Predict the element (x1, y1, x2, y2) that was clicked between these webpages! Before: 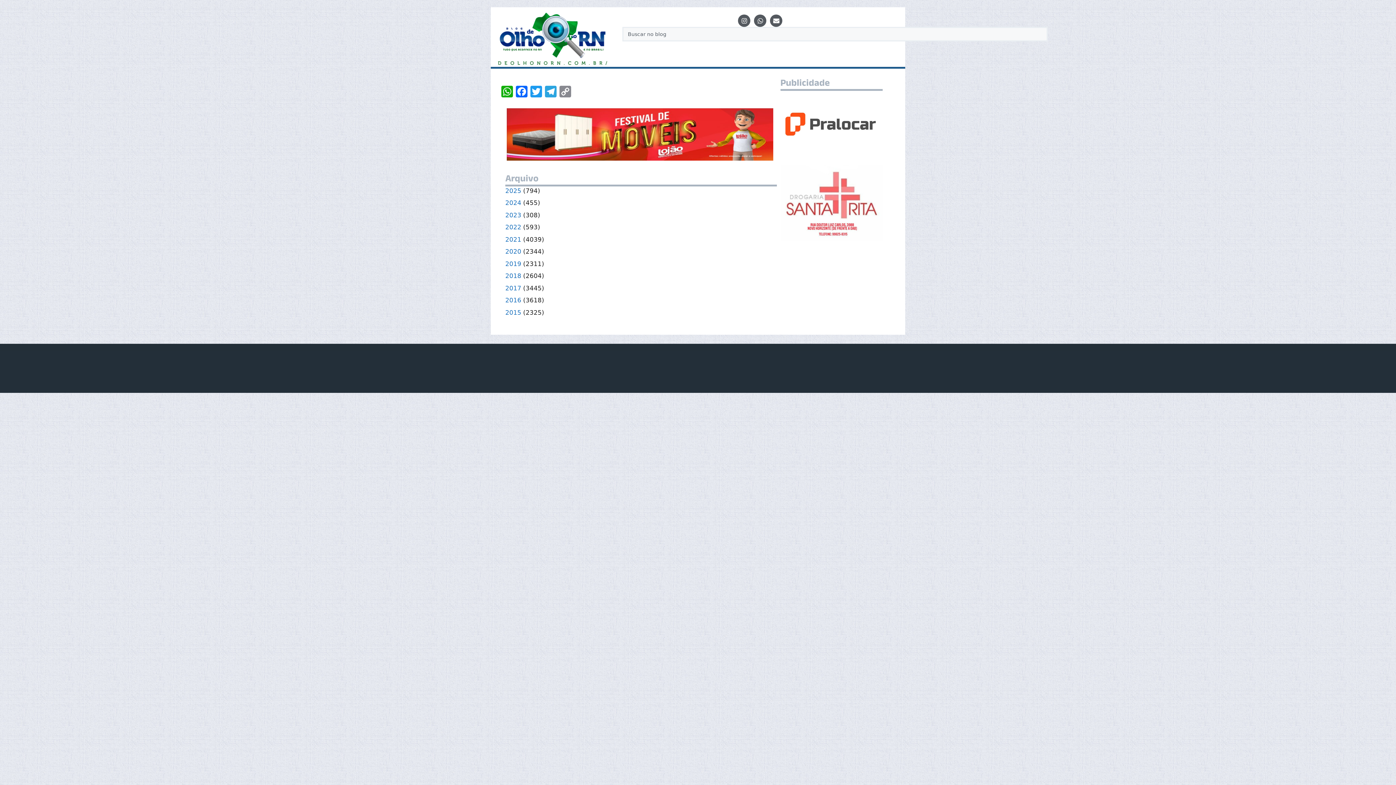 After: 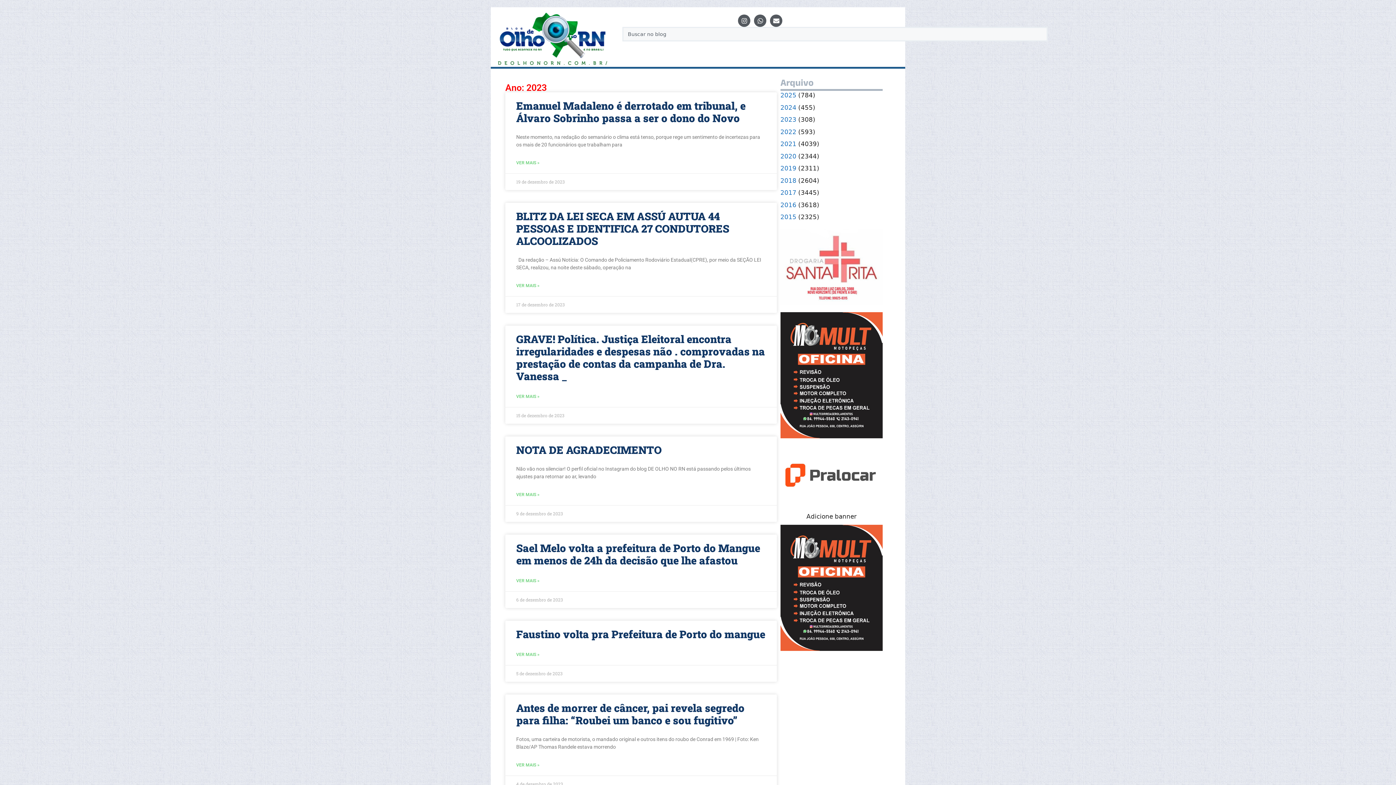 Action: bbox: (505, 211, 521, 218) label: 2023